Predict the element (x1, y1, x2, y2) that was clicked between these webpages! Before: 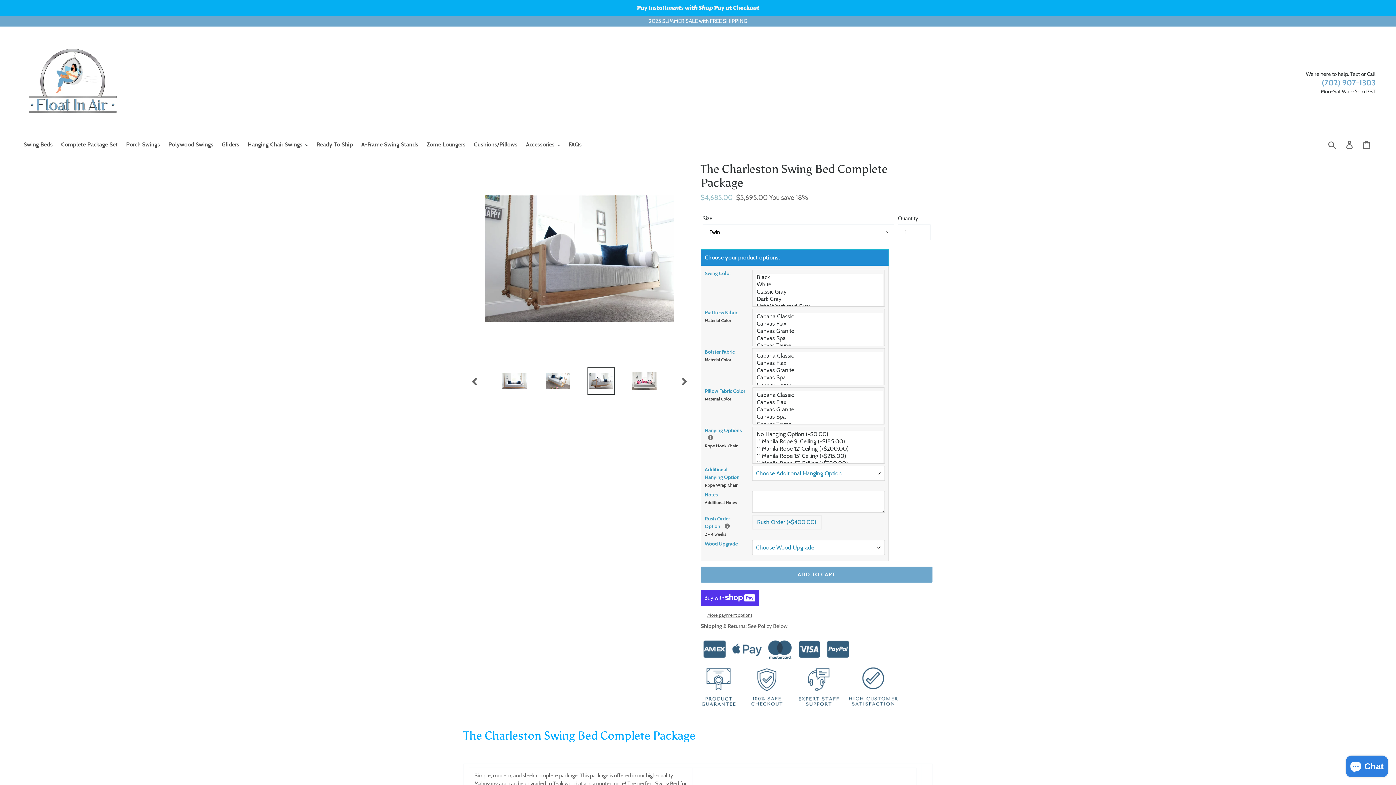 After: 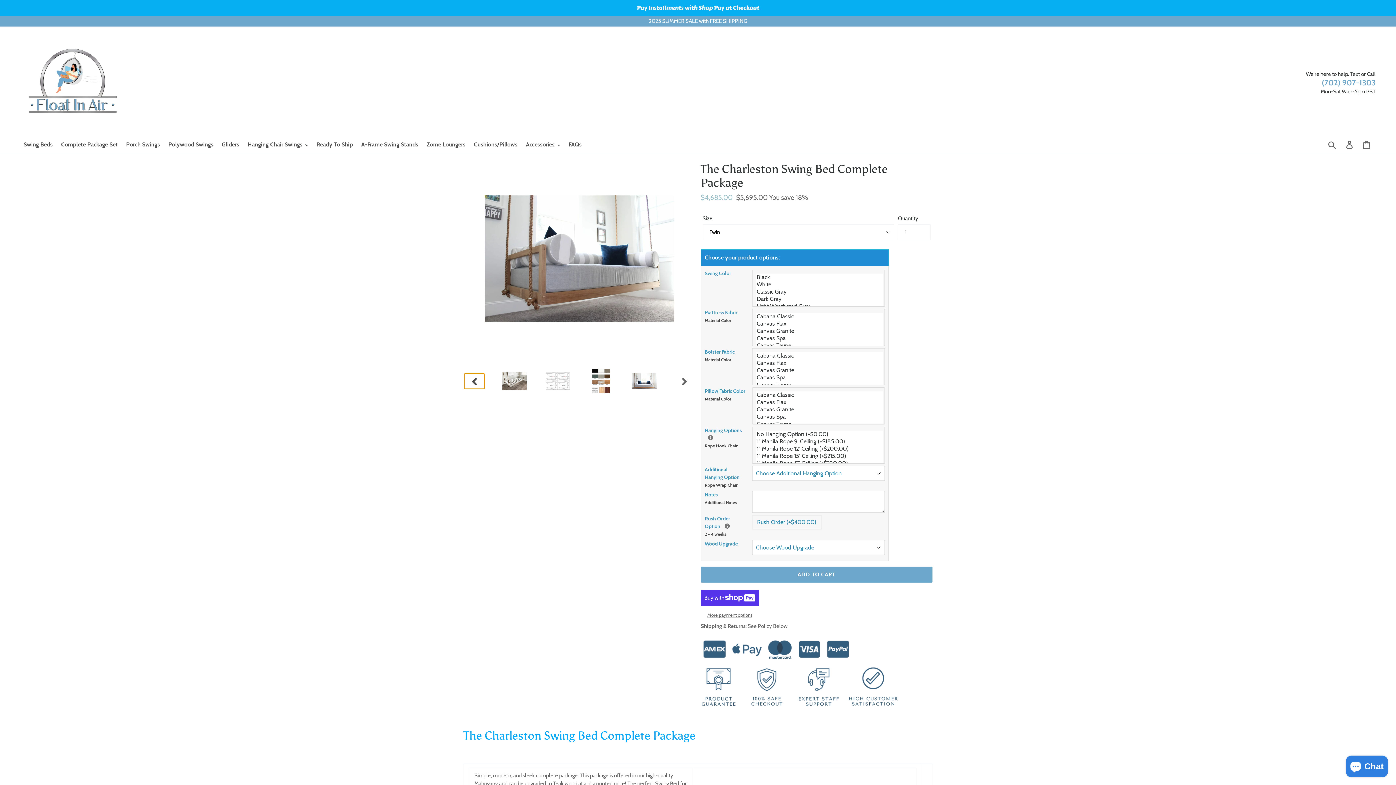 Action: label: PREVIOUS SLIDE bbox: (464, 373, 484, 388)